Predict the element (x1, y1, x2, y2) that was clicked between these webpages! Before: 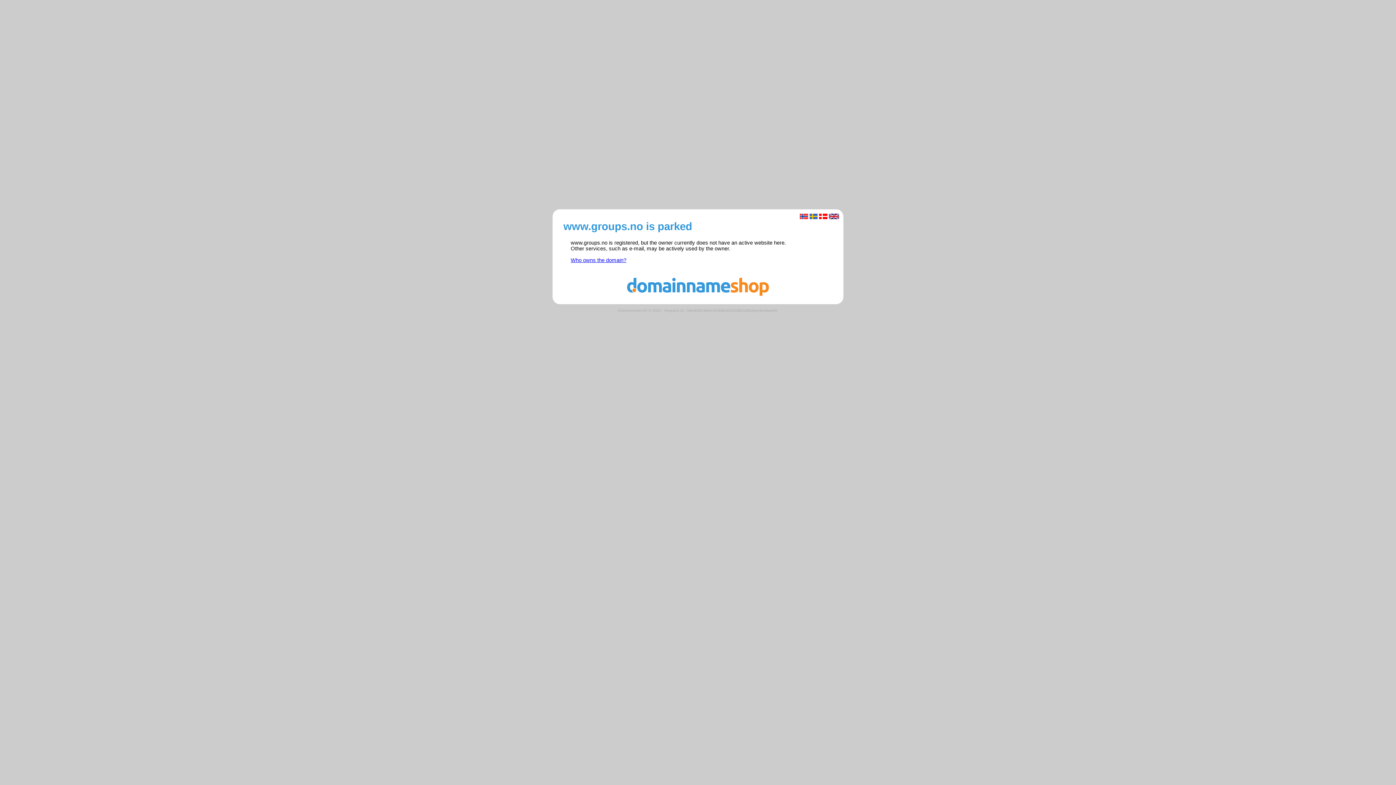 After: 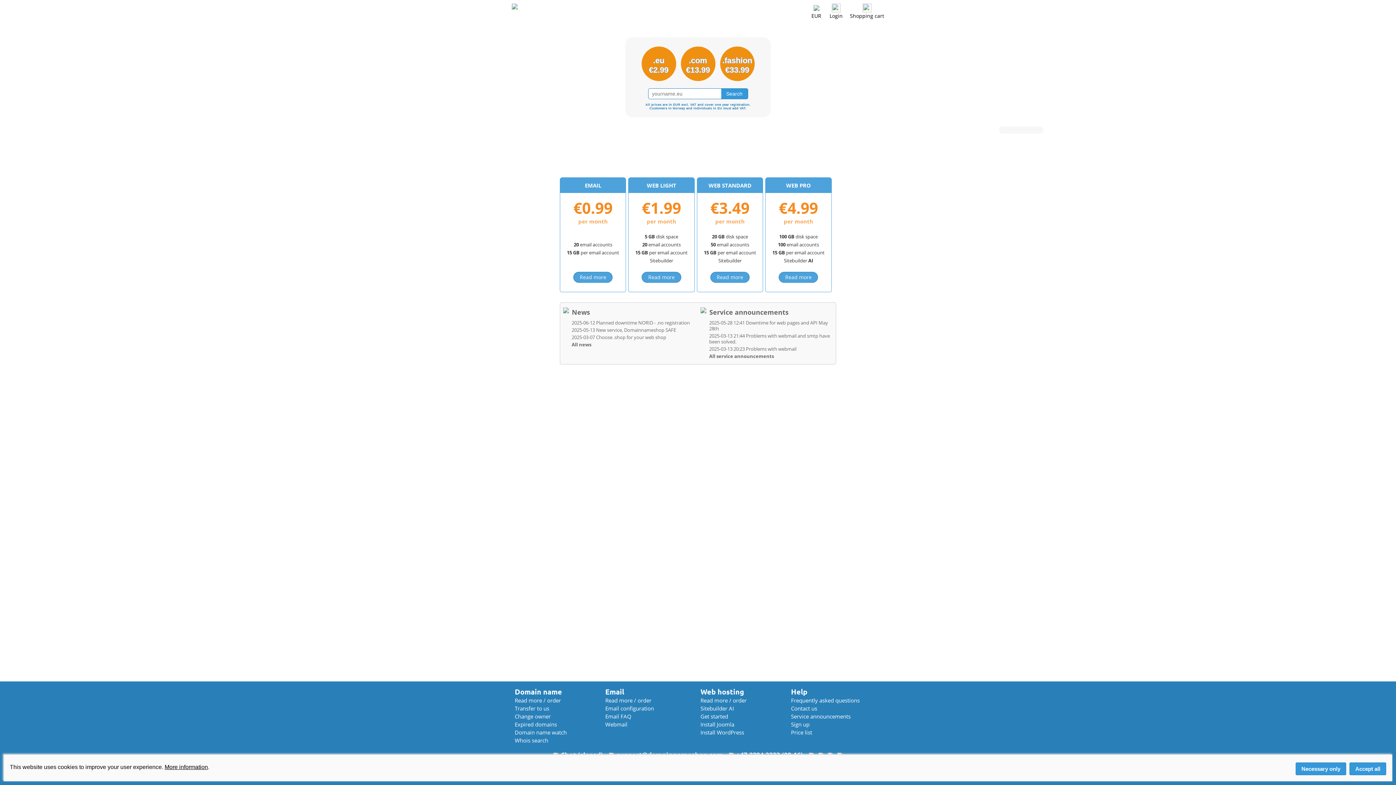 Action: bbox: (560, 291, 836, 297)